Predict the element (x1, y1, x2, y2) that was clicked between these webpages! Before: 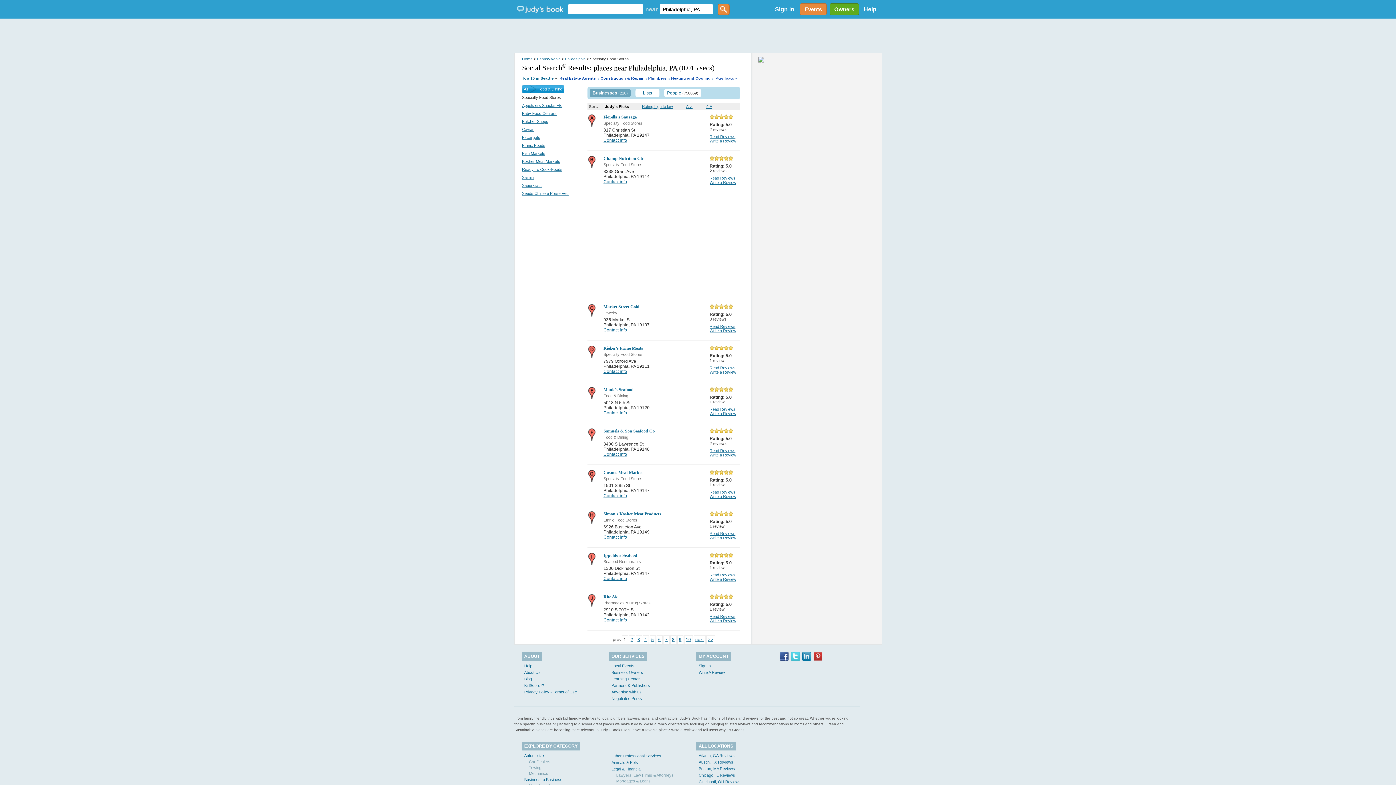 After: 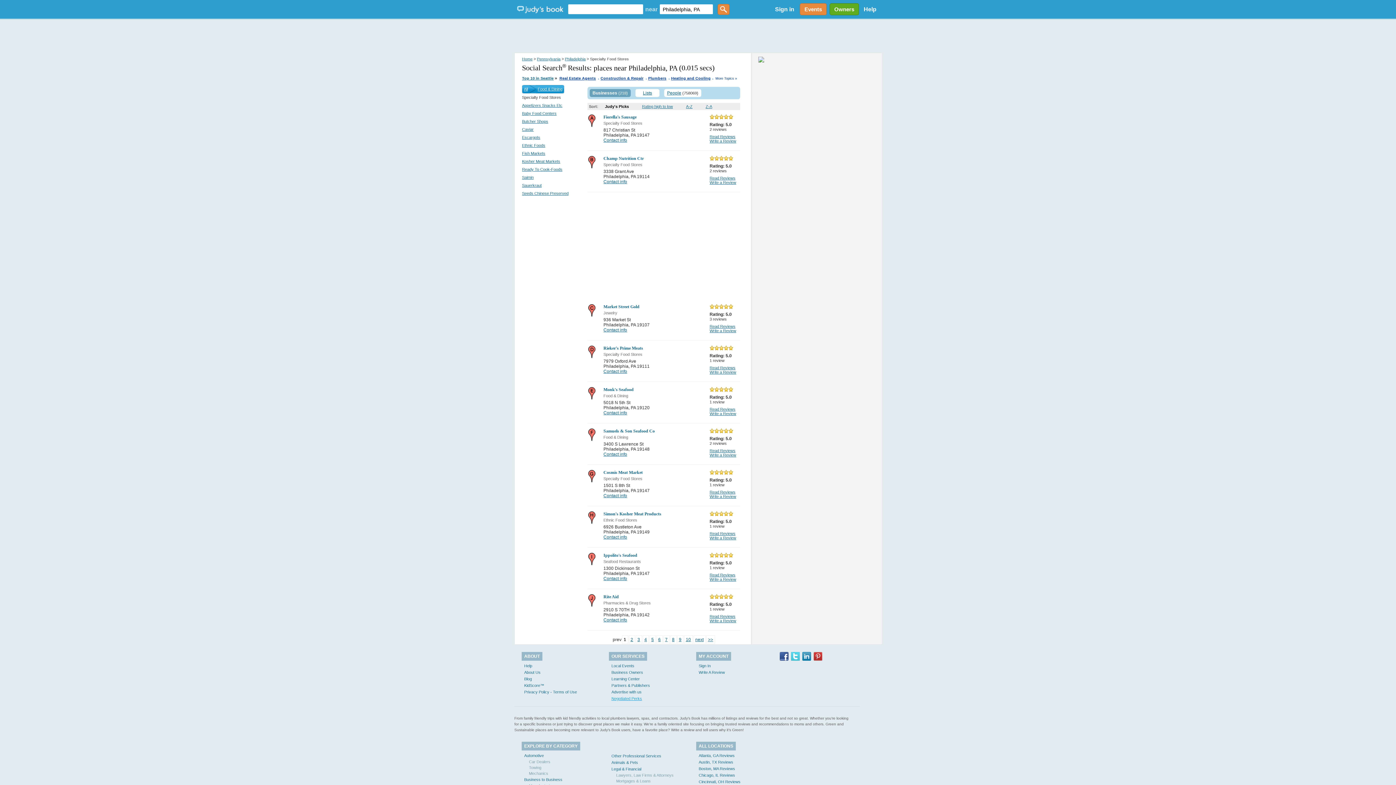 Action: label: Negotiated Perks bbox: (611, 696, 642, 700)